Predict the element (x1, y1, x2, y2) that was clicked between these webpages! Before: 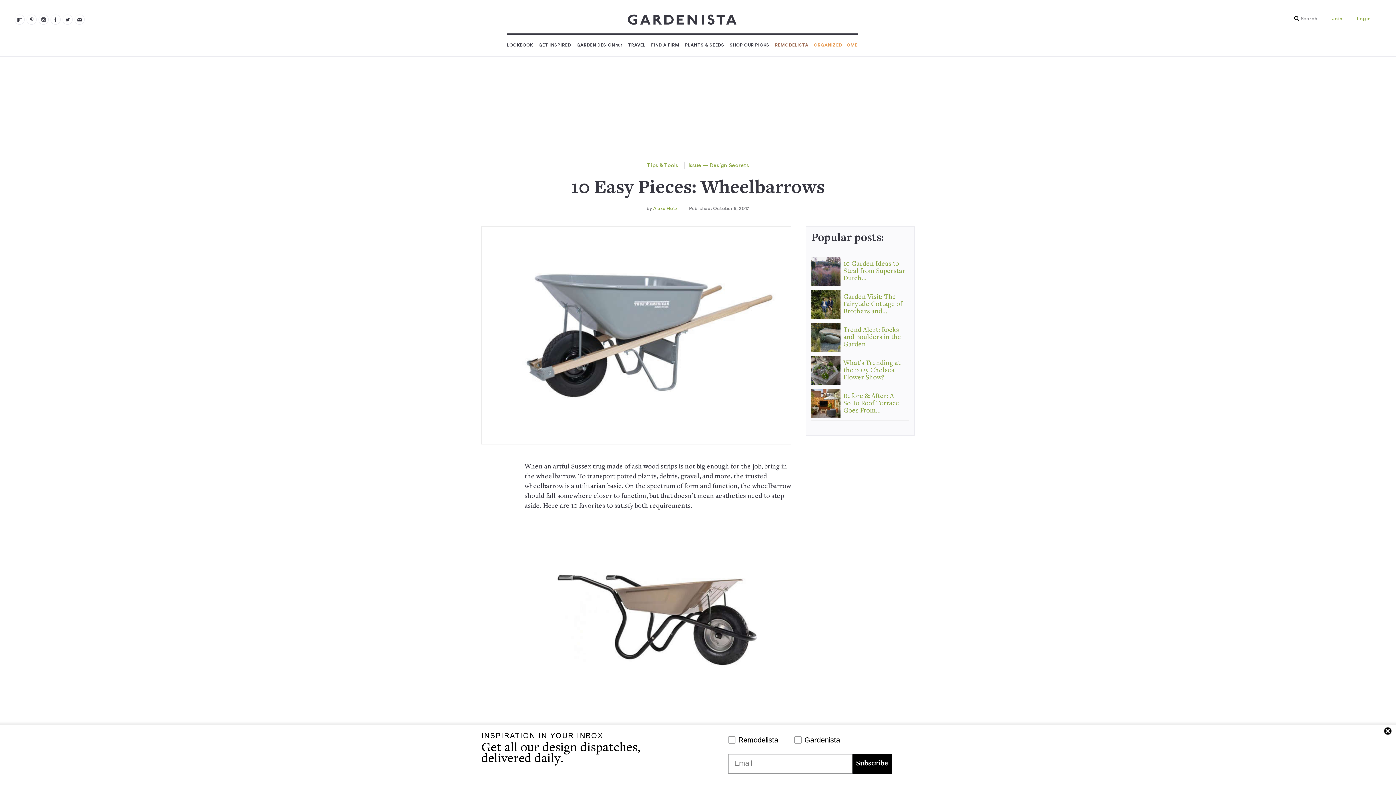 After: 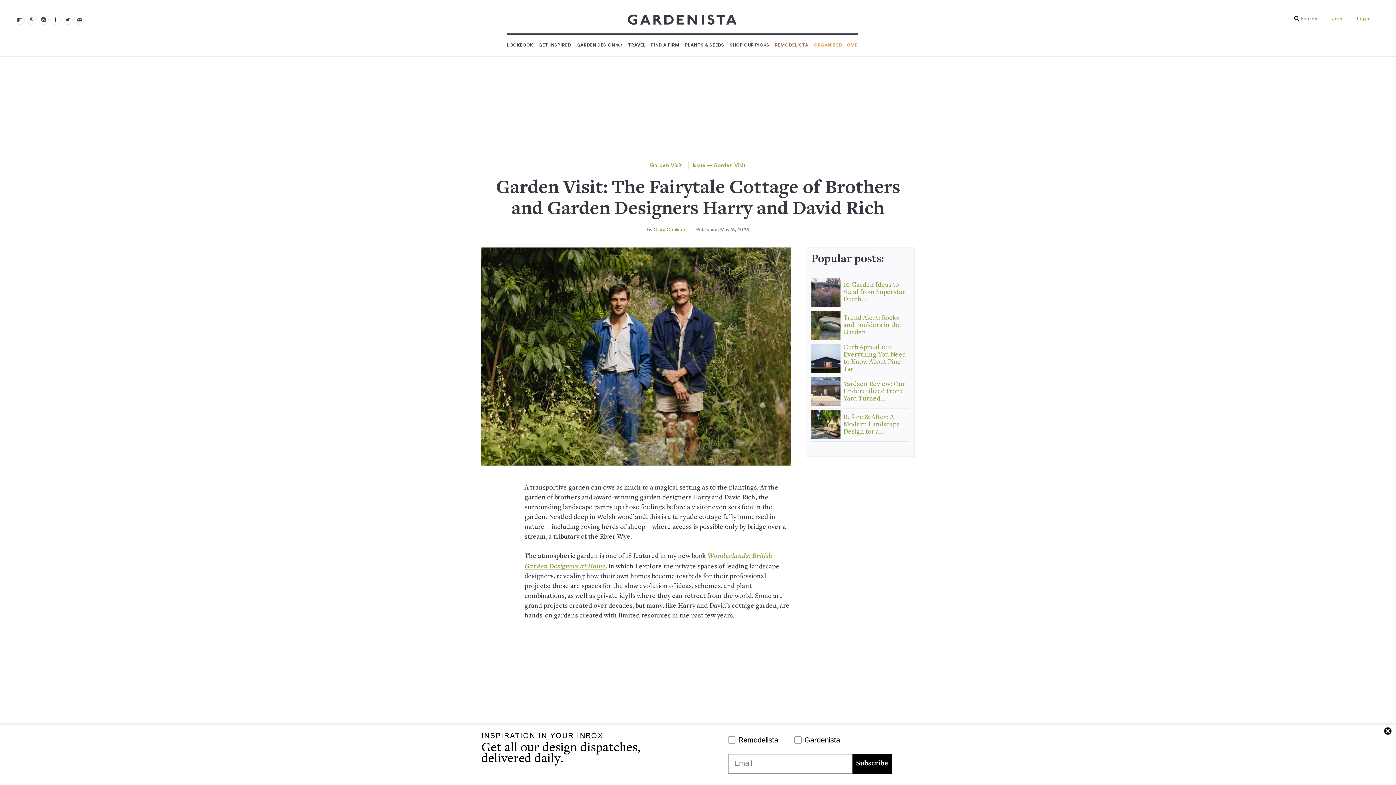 Action: bbox: (843, 293, 902, 315) label: Garden Visit: The Fairytale Cottage of Brothers and…